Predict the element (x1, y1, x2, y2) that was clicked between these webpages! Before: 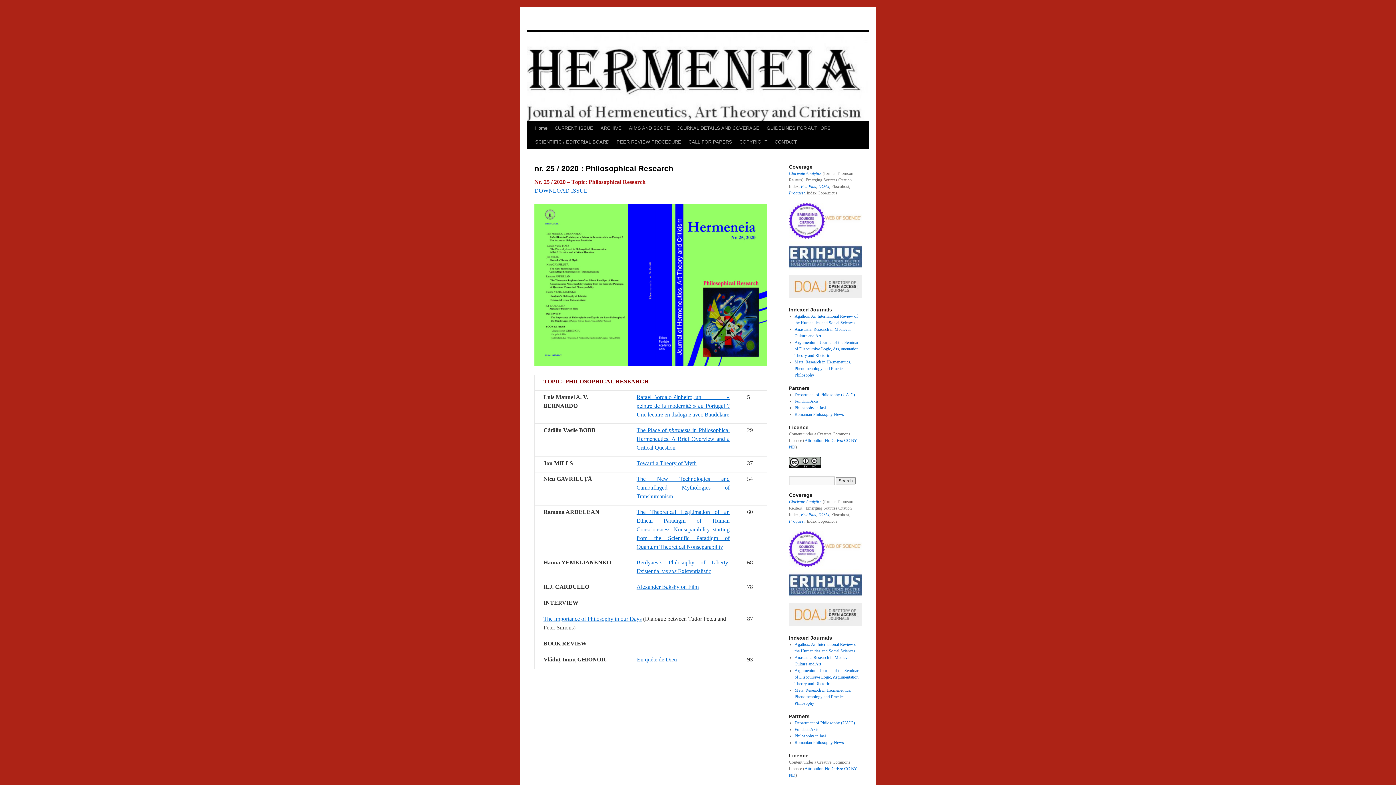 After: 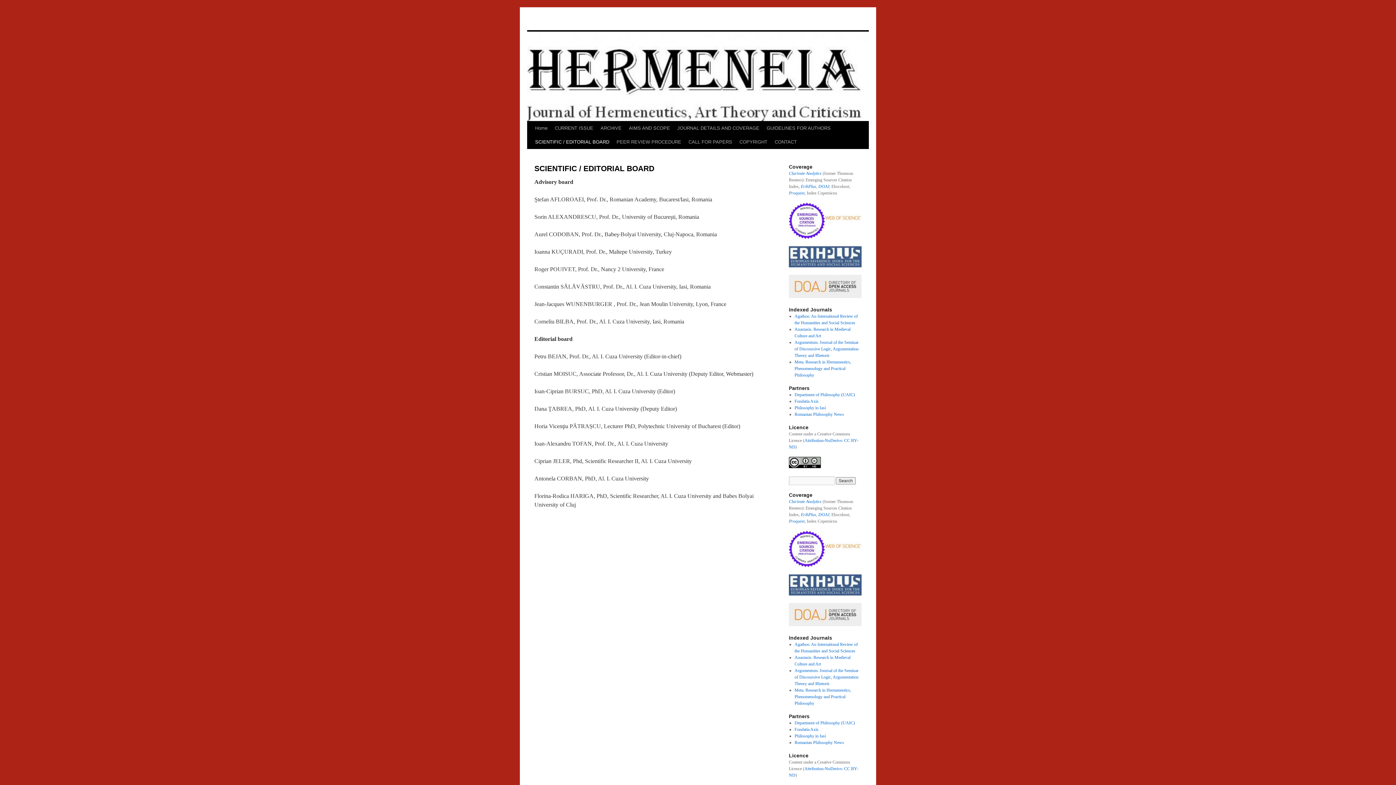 Action: label: SCIENTIFIC / EDITORIAL BOARD bbox: (531, 135, 613, 149)